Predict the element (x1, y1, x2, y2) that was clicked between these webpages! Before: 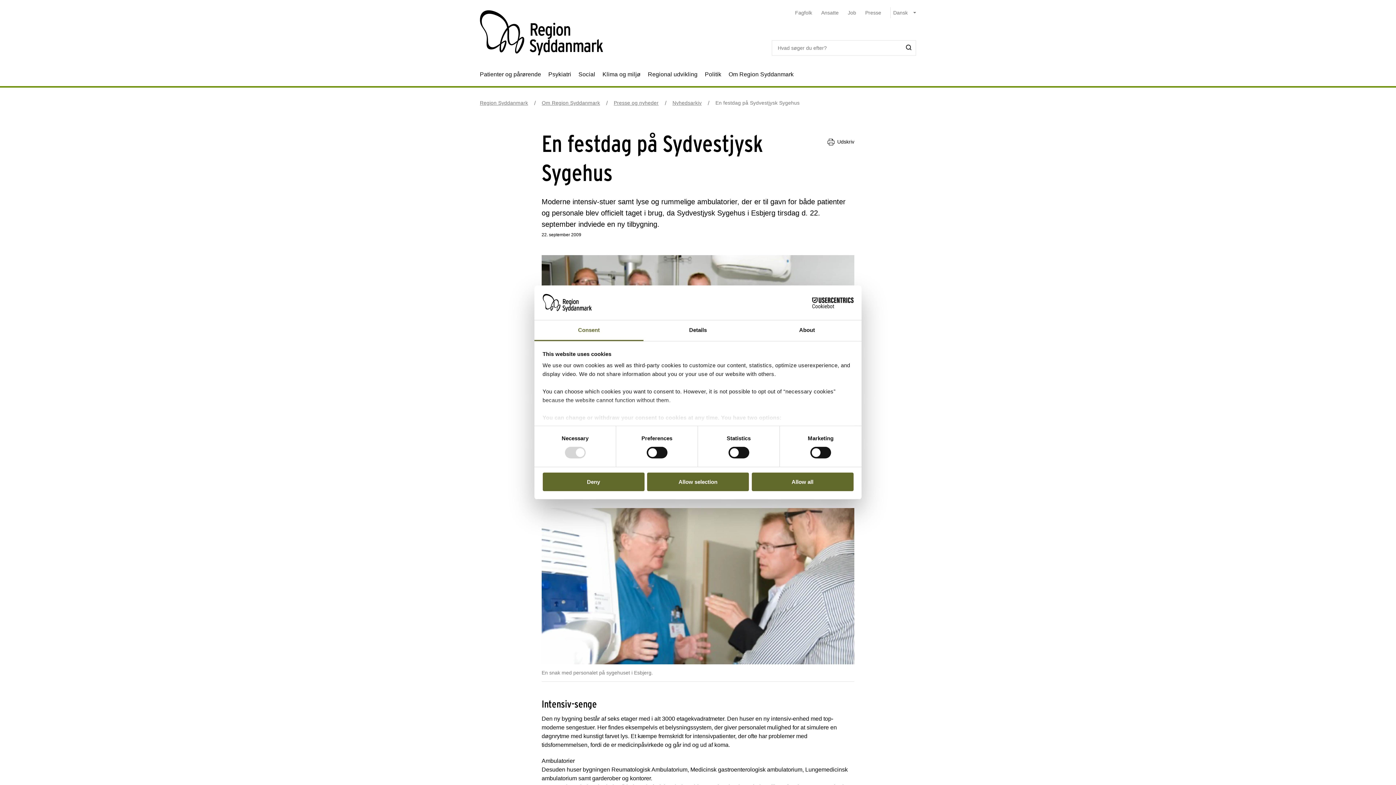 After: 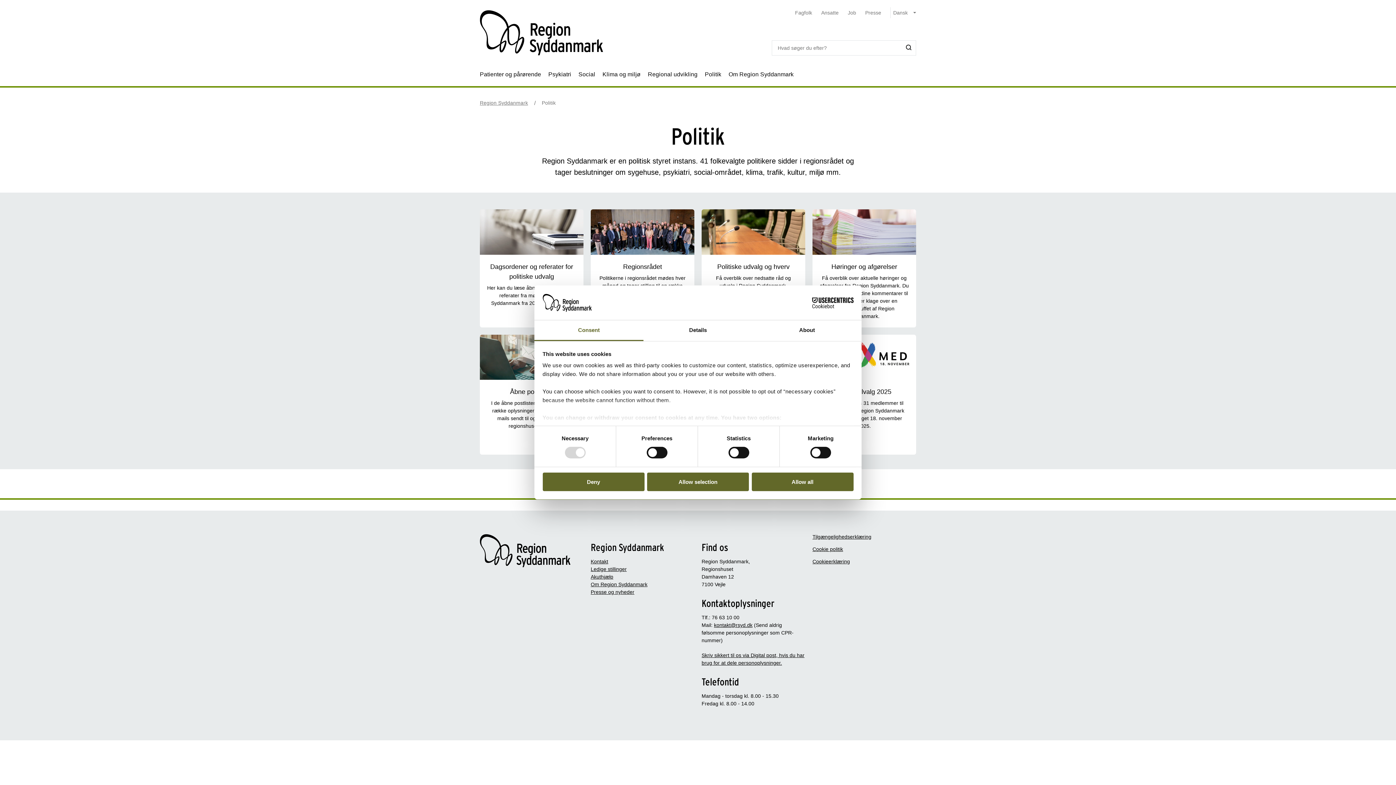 Action: bbox: (705, 62, 721, 86) label: Politik